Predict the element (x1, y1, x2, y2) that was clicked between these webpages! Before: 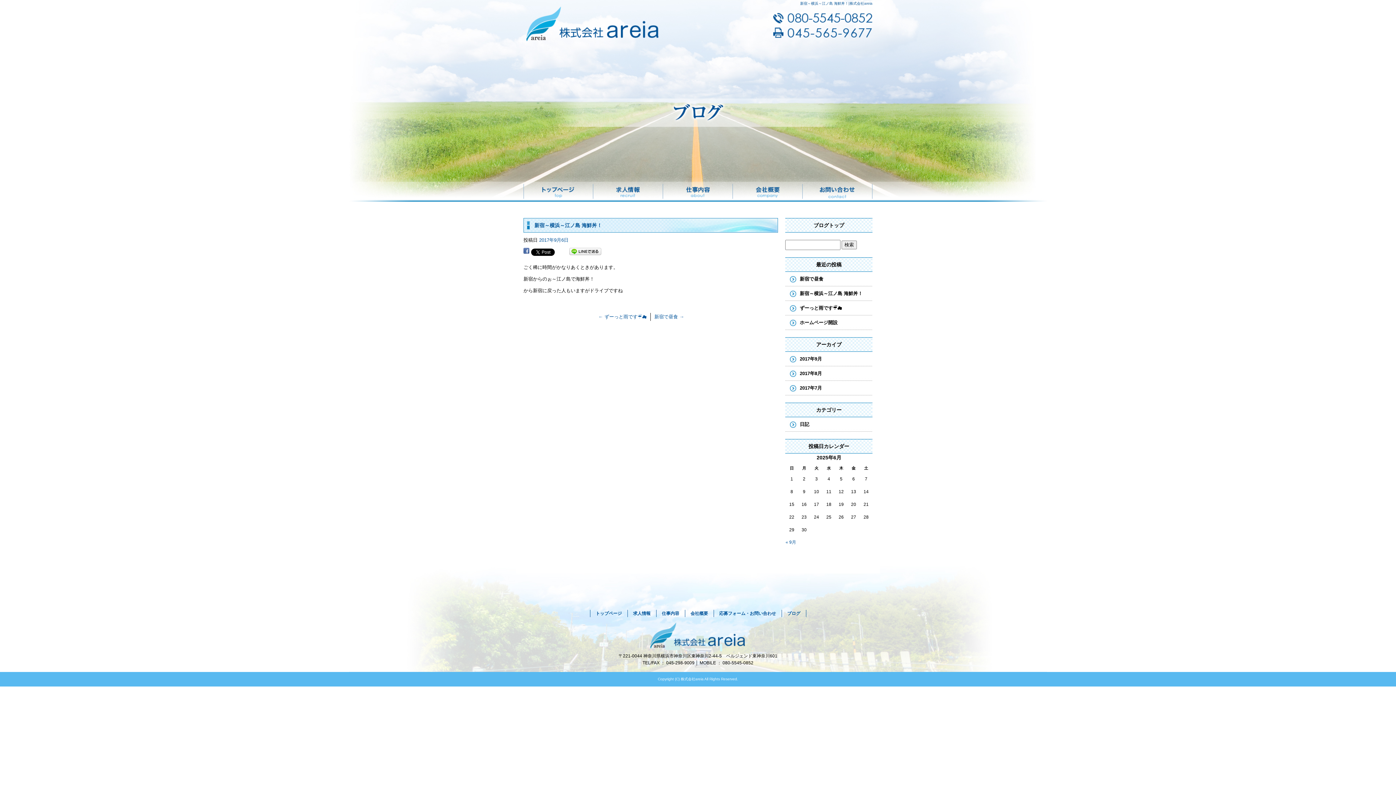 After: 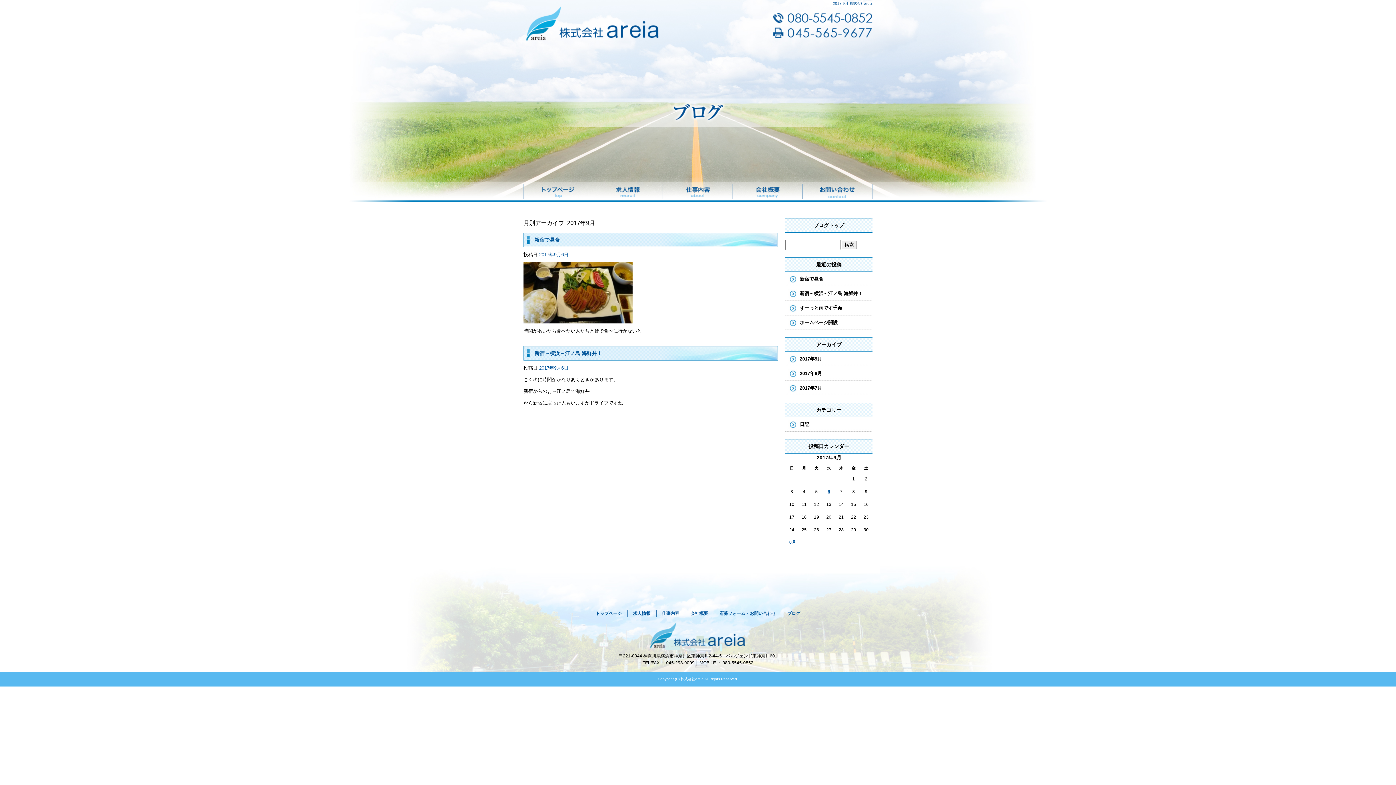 Action: label: « 9月 bbox: (785, 540, 796, 545)